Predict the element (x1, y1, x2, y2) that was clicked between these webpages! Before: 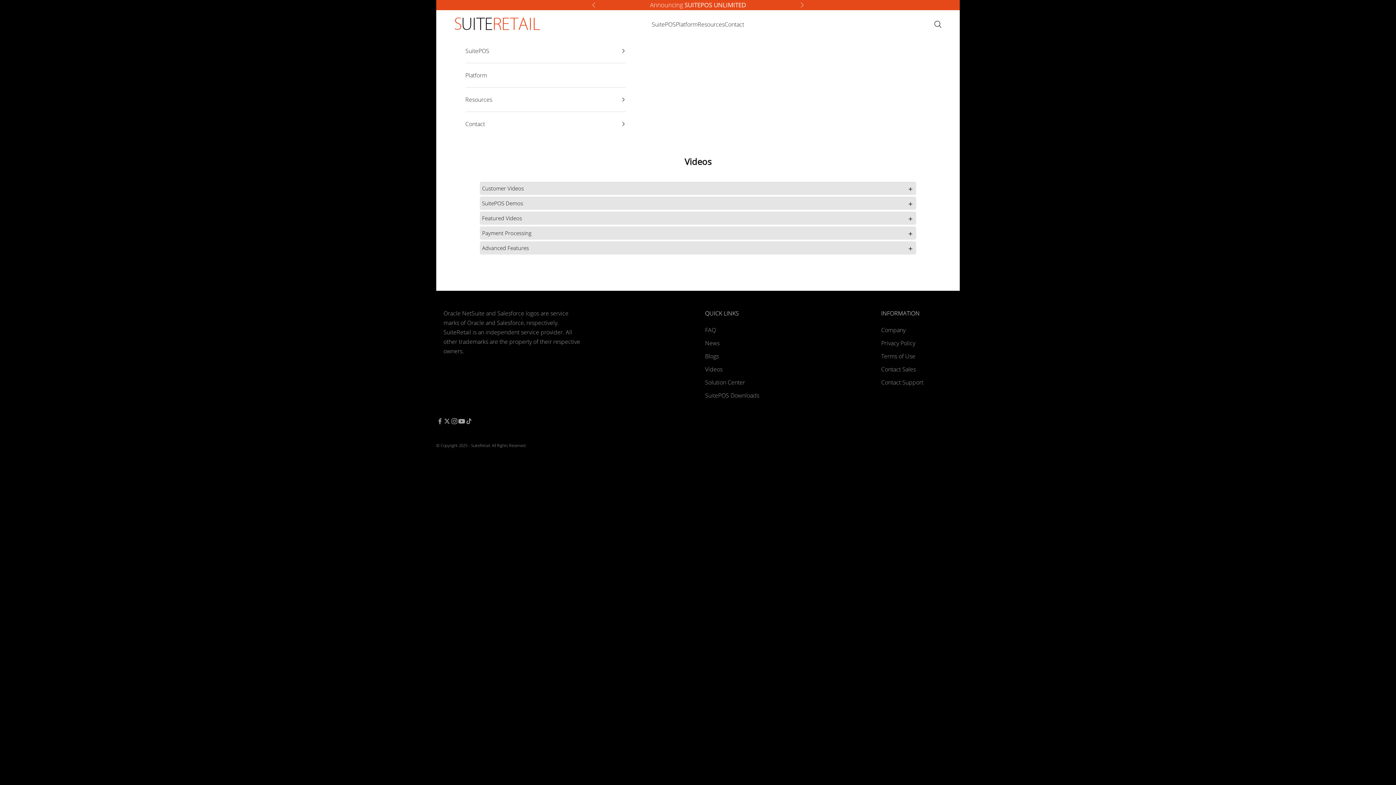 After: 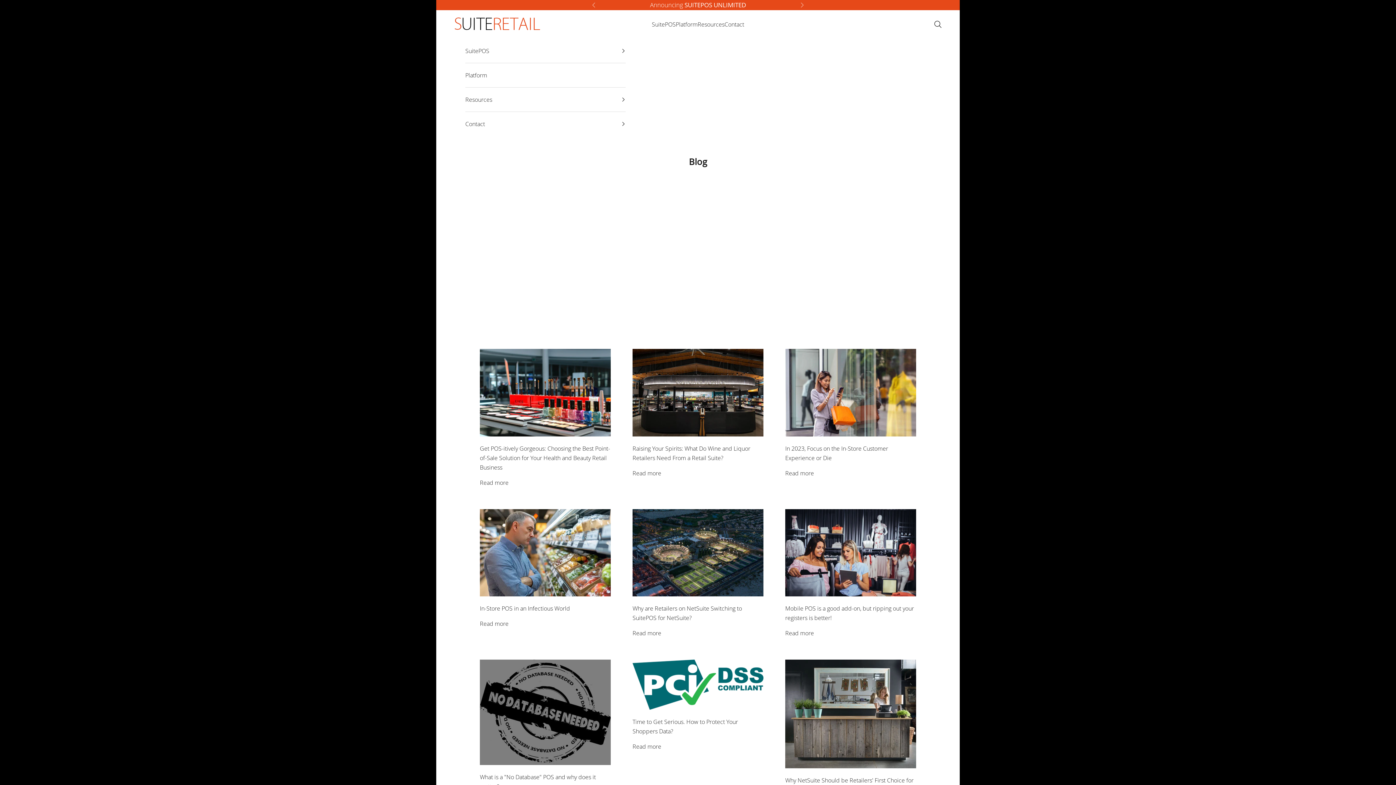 Action: label: Blogs bbox: (705, 352, 719, 360)